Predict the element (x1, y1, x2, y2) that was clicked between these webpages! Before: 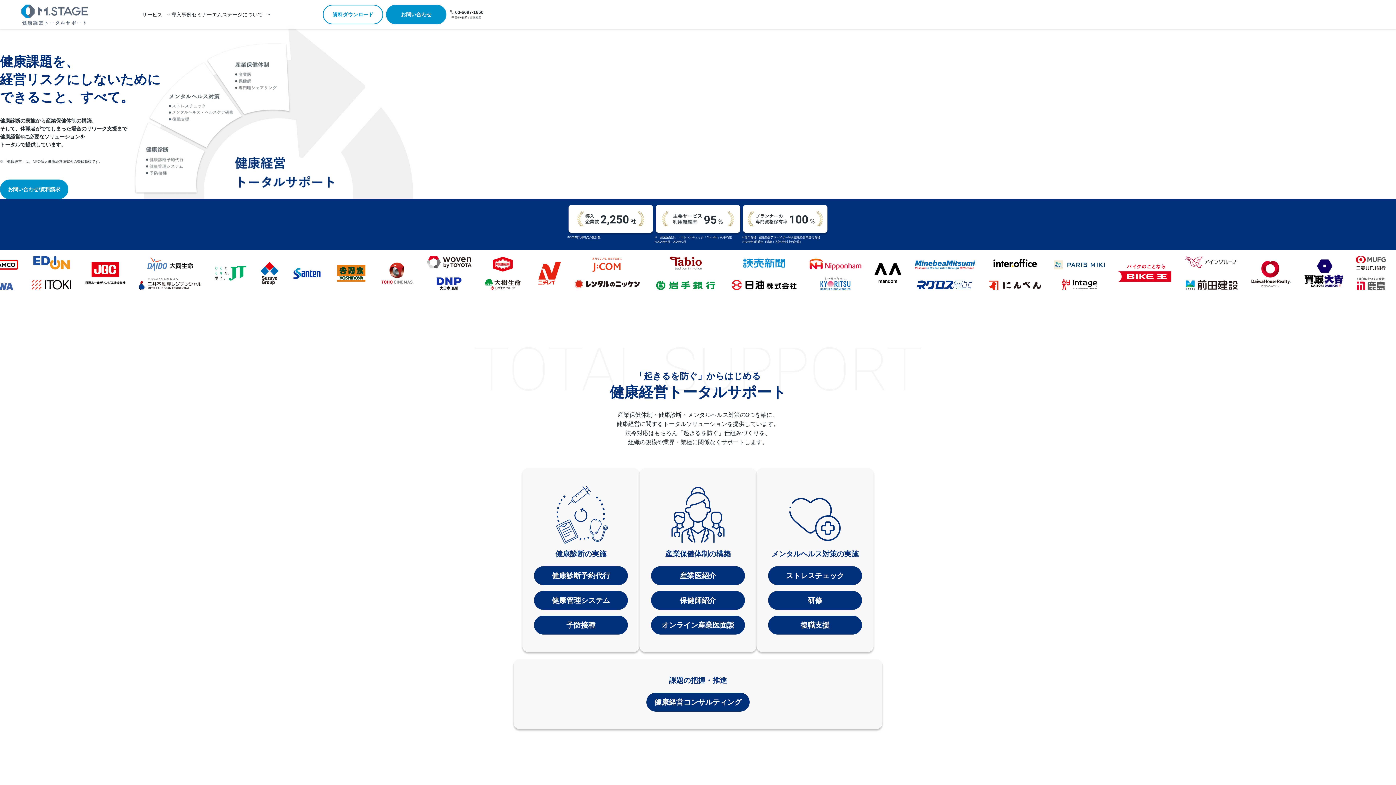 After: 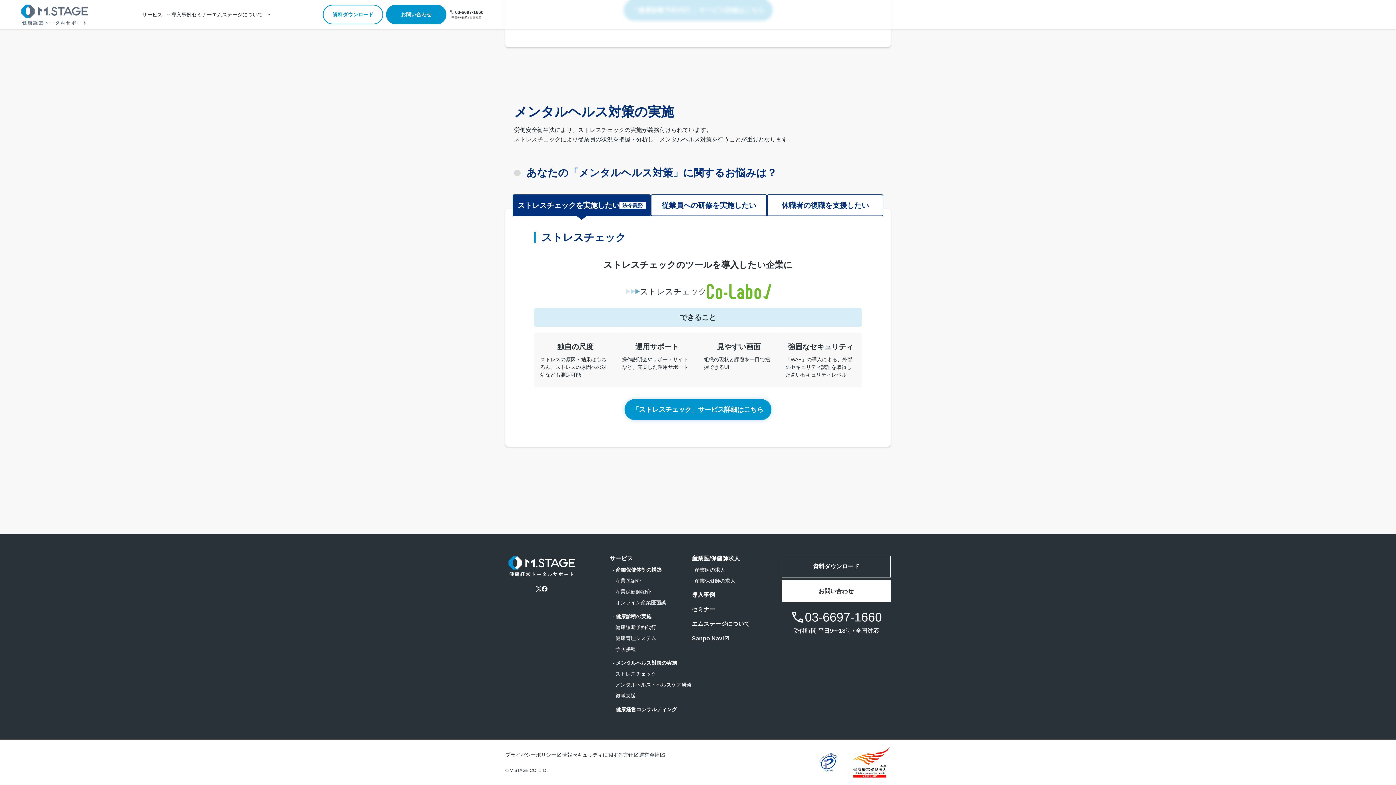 Action: label: メンタルヘルス対策の実施 bbox: (771, 550, 858, 558)